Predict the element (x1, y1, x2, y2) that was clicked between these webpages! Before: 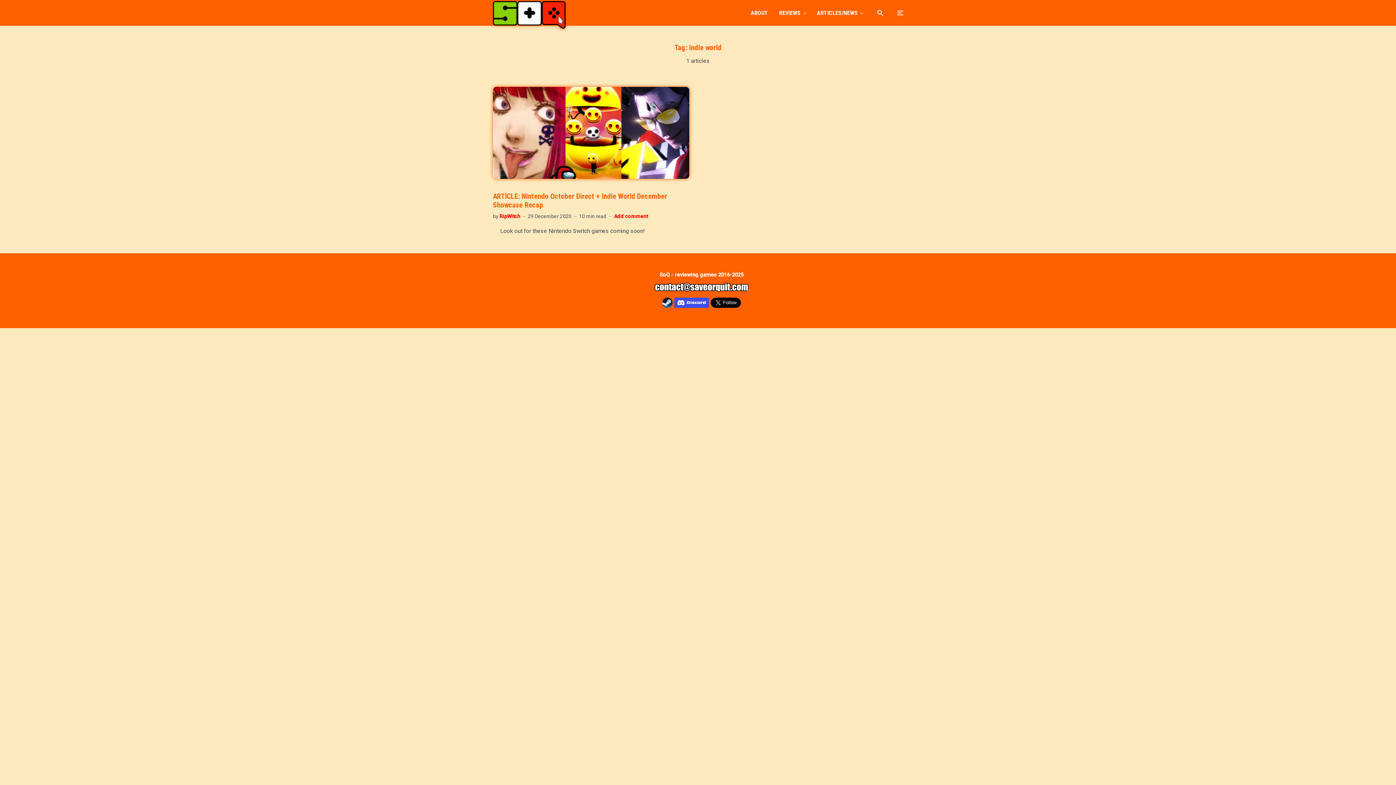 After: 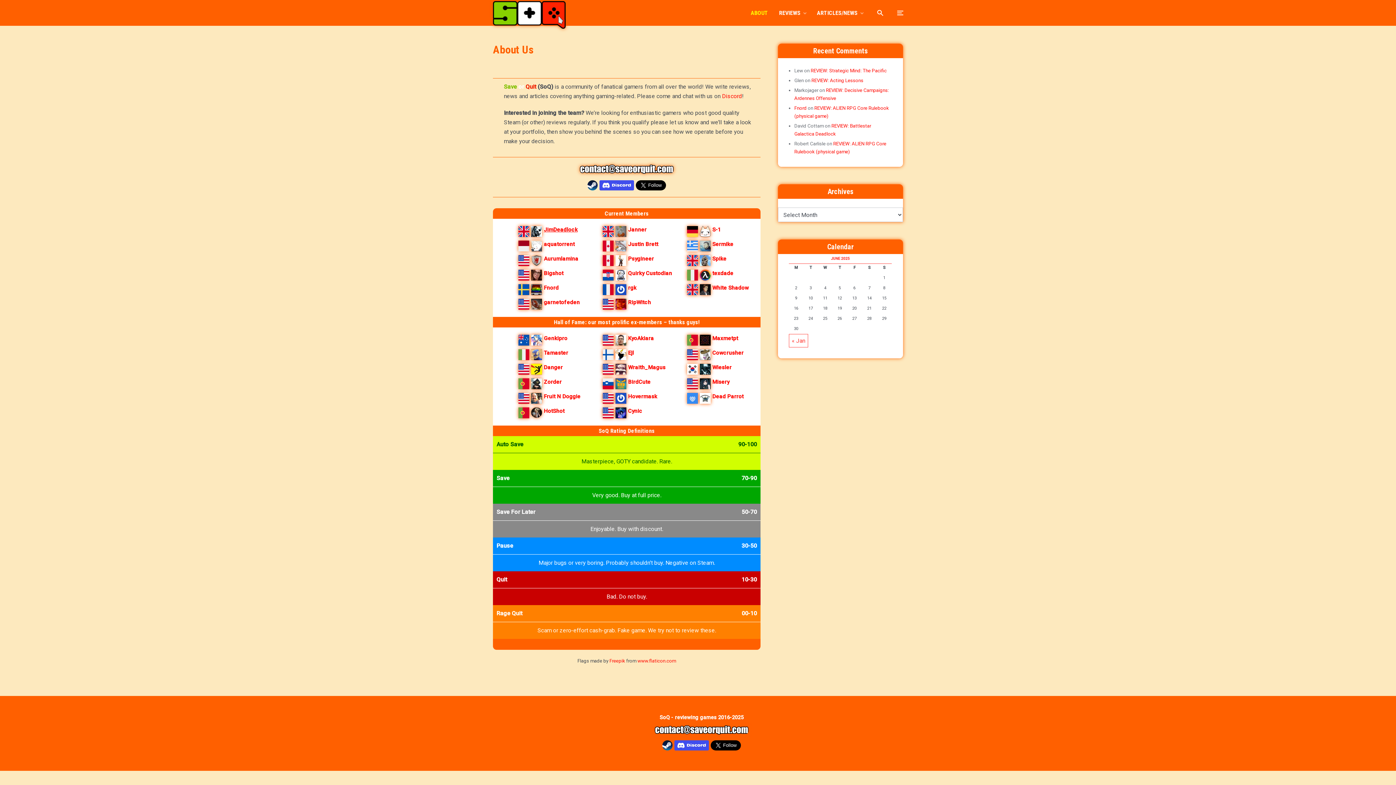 Action: bbox: (750, 3, 768, 22) label: ABOUT